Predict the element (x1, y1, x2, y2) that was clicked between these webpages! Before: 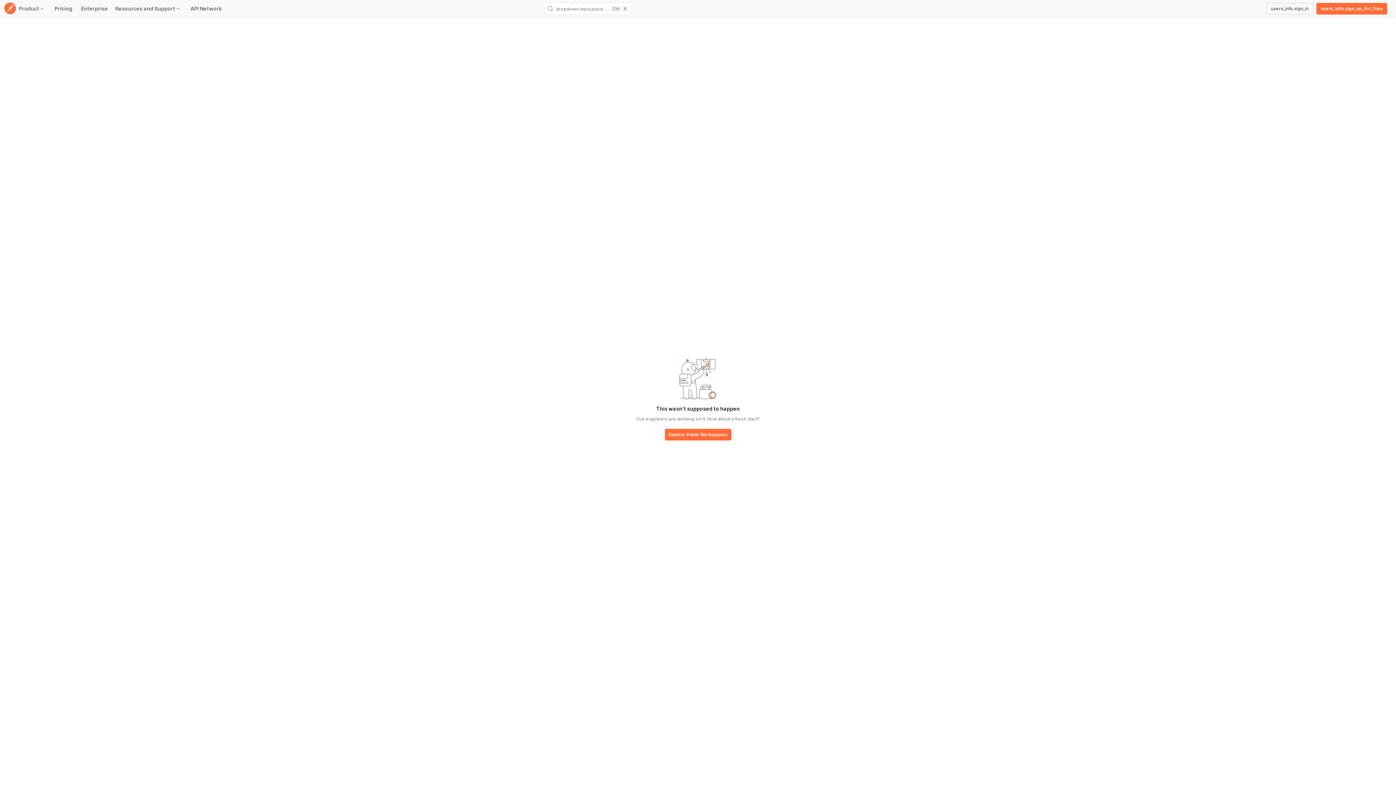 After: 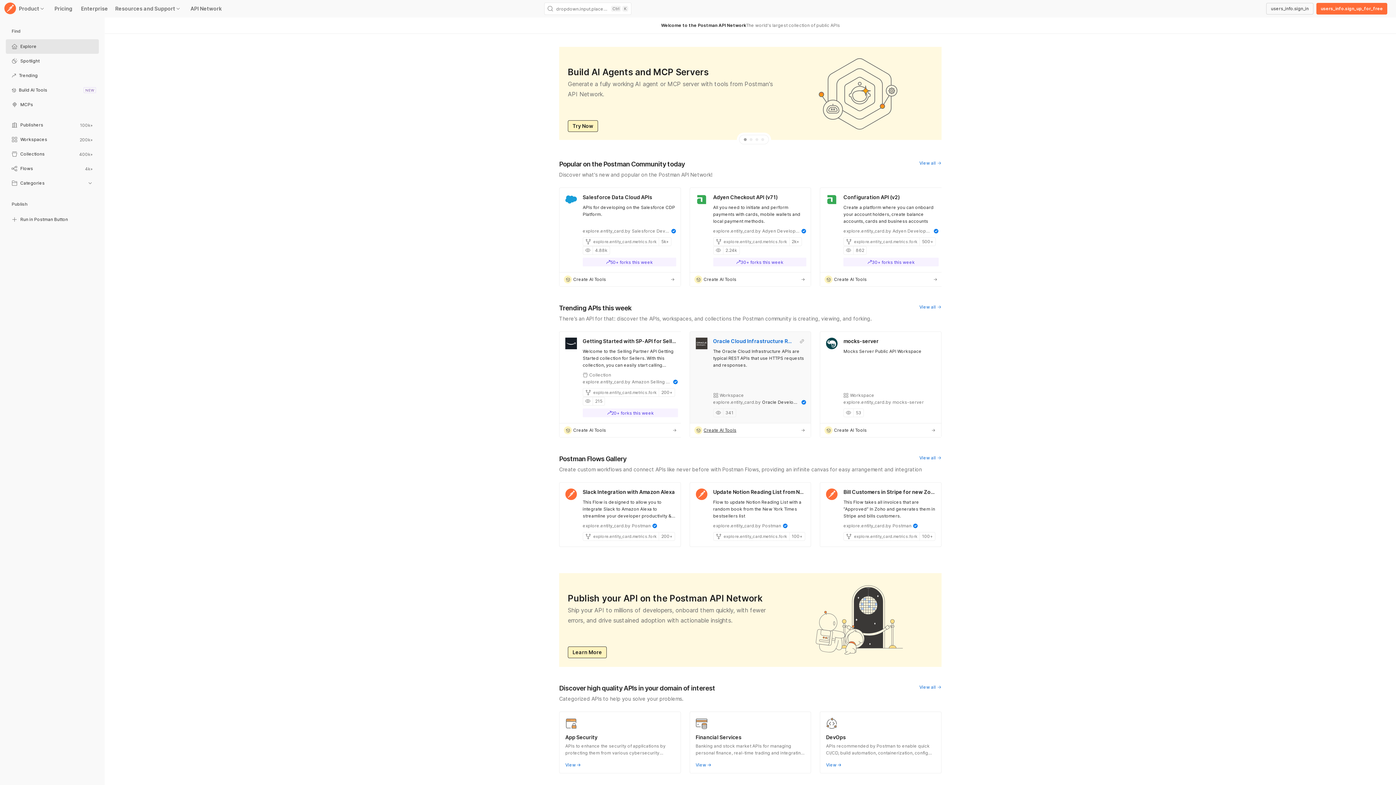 Action: label: base-button bbox: (664, 429, 731, 441)